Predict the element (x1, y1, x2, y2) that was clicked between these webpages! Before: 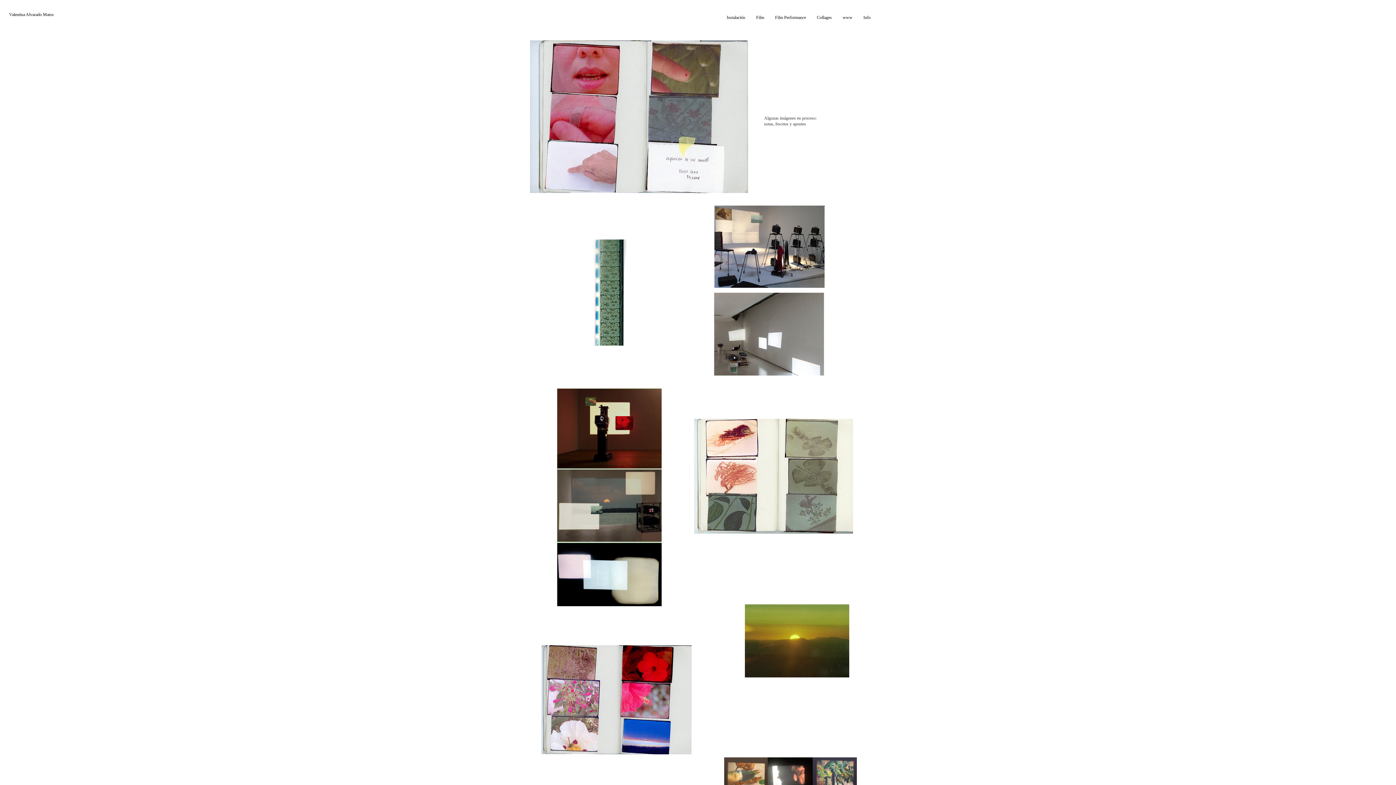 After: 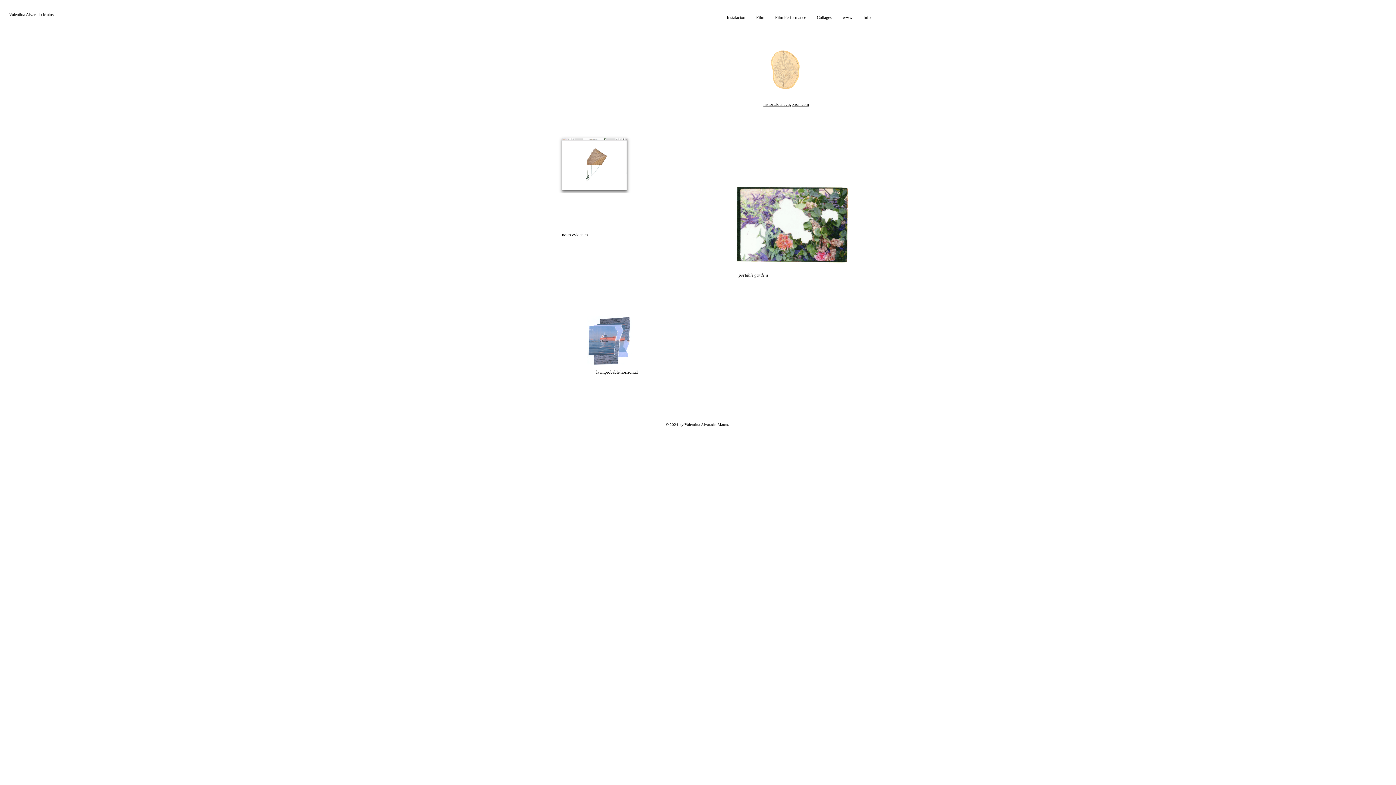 Action: bbox: (837, 8, 858, 26) label: www